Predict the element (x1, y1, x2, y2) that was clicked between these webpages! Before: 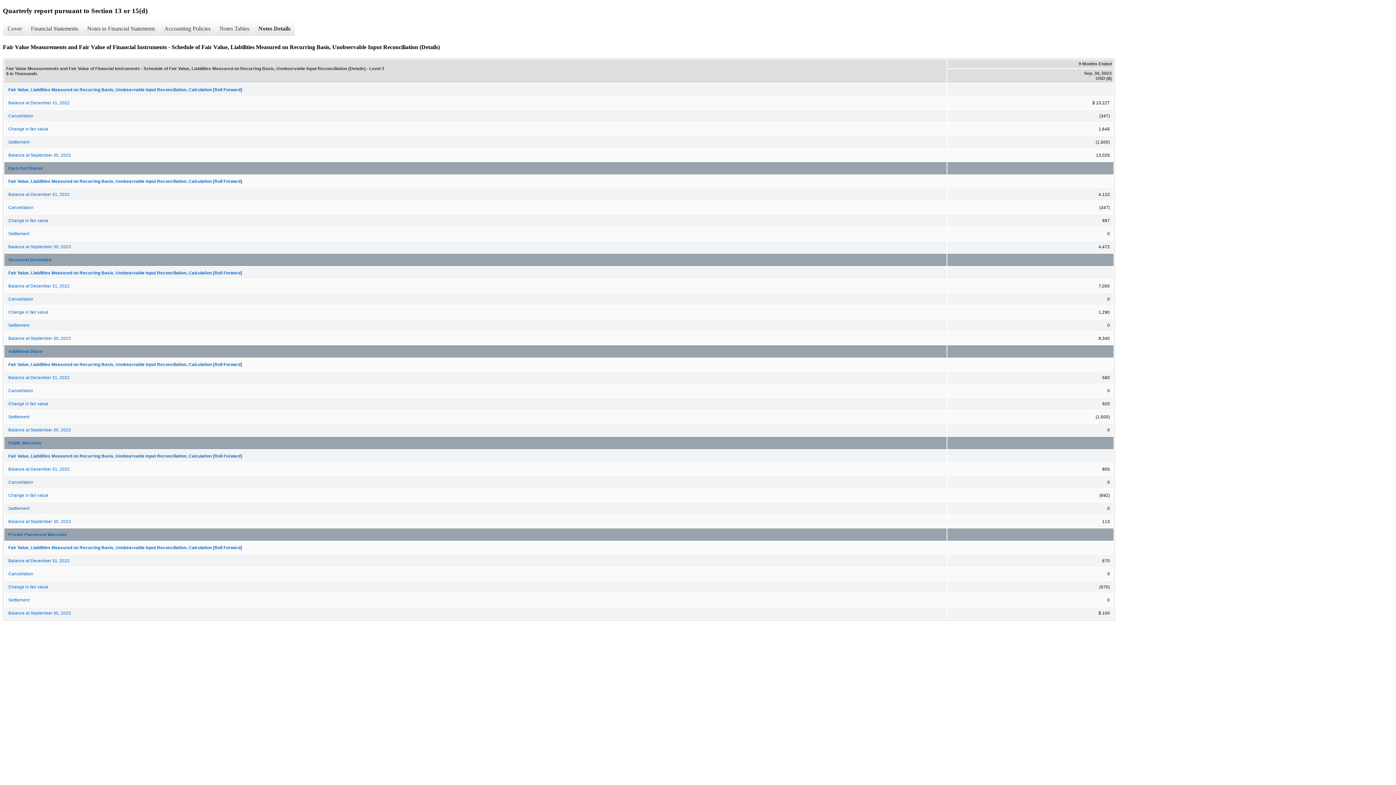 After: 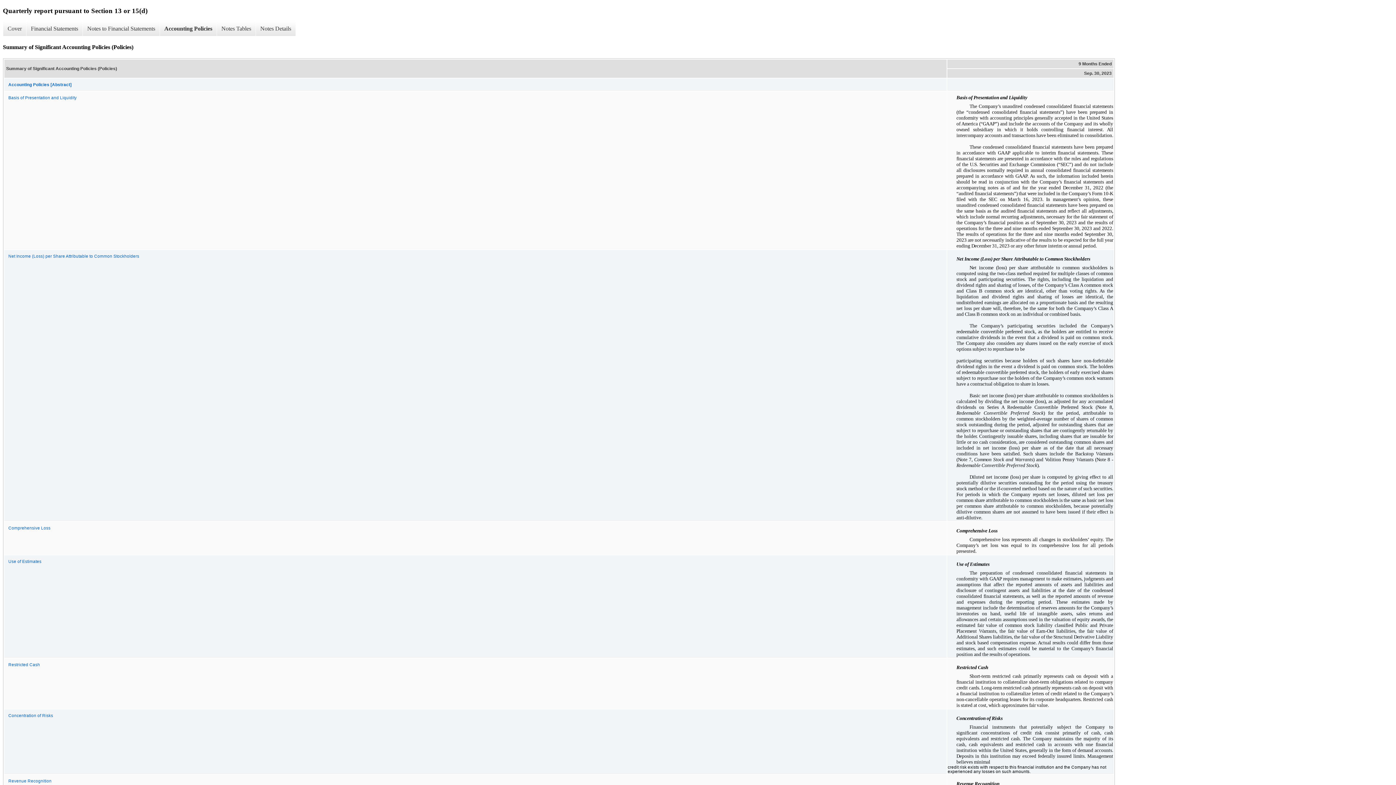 Action: label: Accounting Policies bbox: (159, 21, 214, 36)